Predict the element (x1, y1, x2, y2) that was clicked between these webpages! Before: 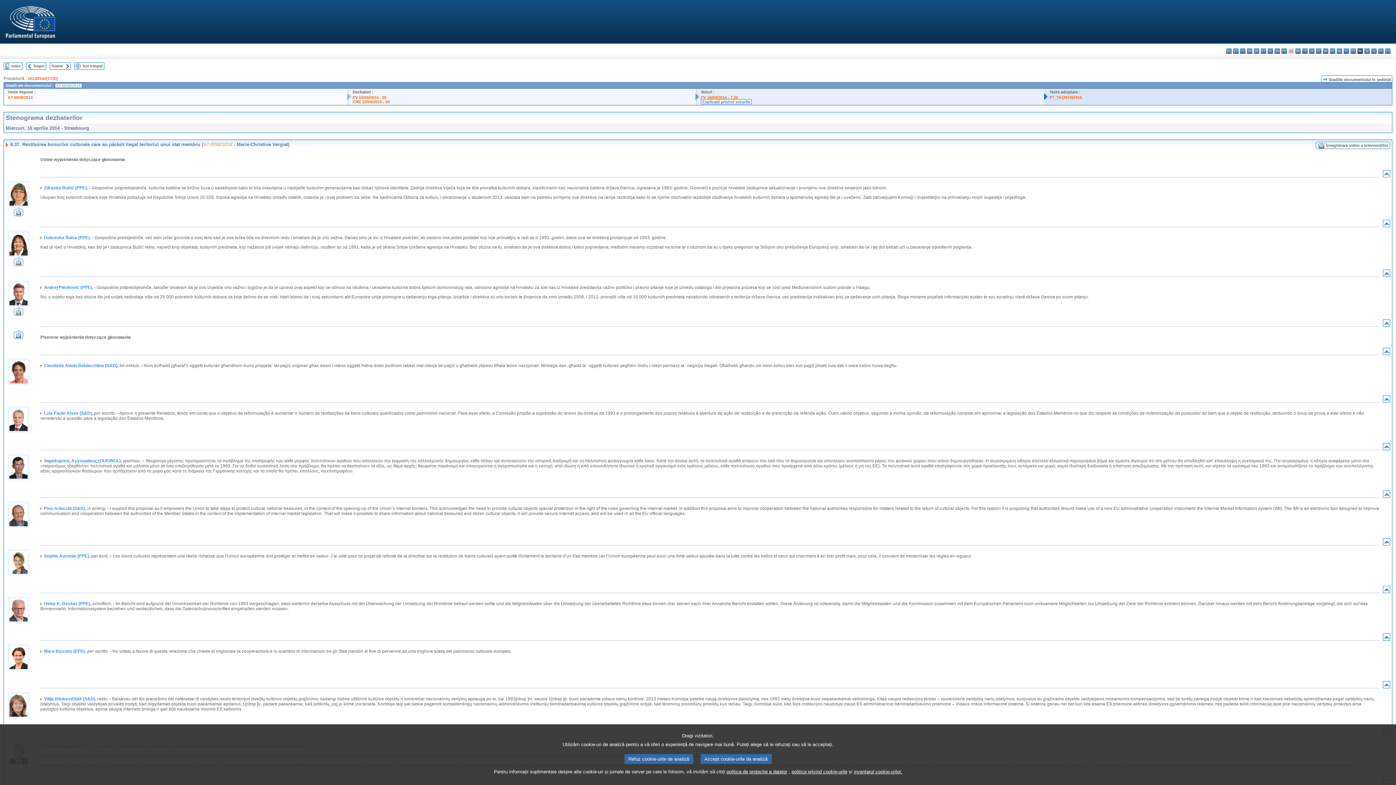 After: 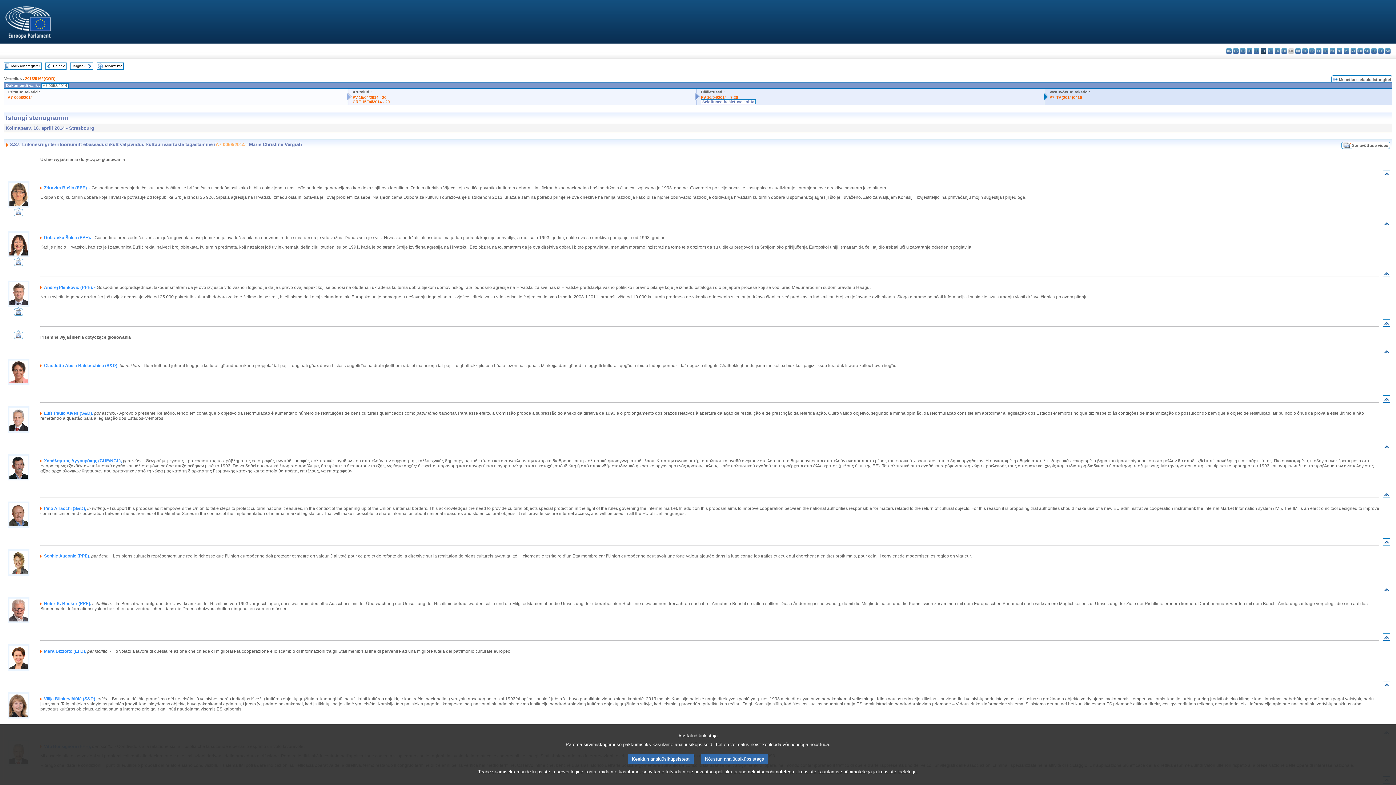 Action: bbox: (1261, 48, 1266, 53) label: et - eesti keel